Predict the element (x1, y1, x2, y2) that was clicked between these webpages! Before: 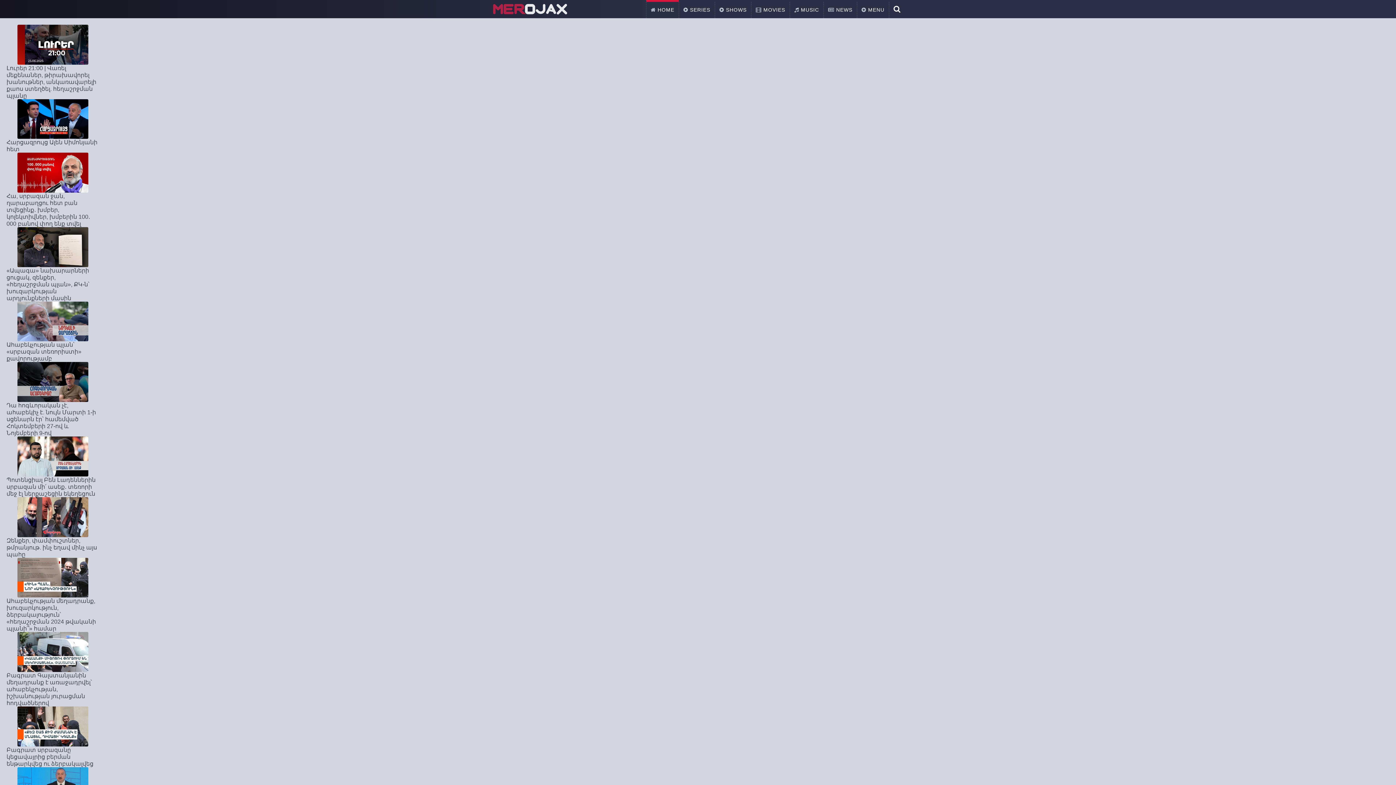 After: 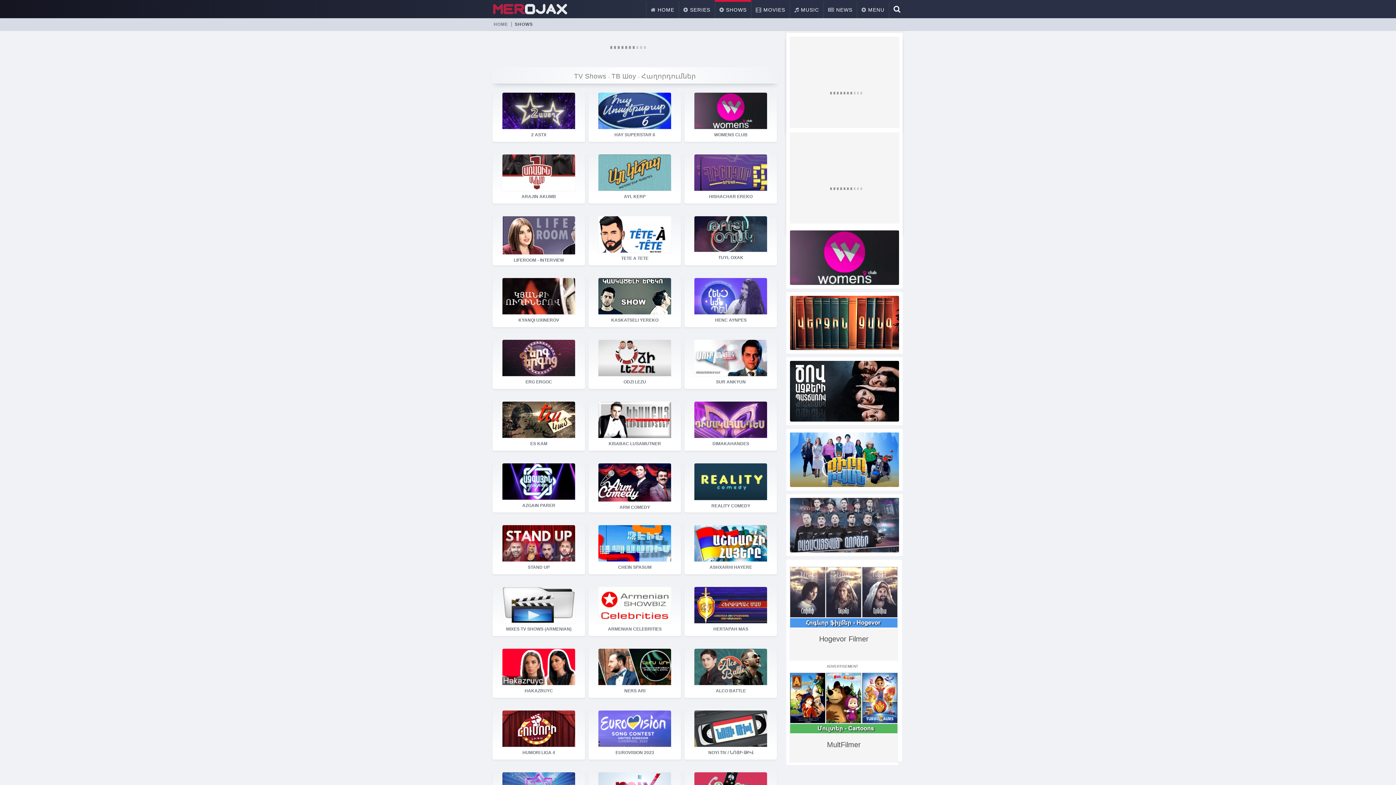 Action: label:  SHOWS bbox: (715, 1, 751, 18)